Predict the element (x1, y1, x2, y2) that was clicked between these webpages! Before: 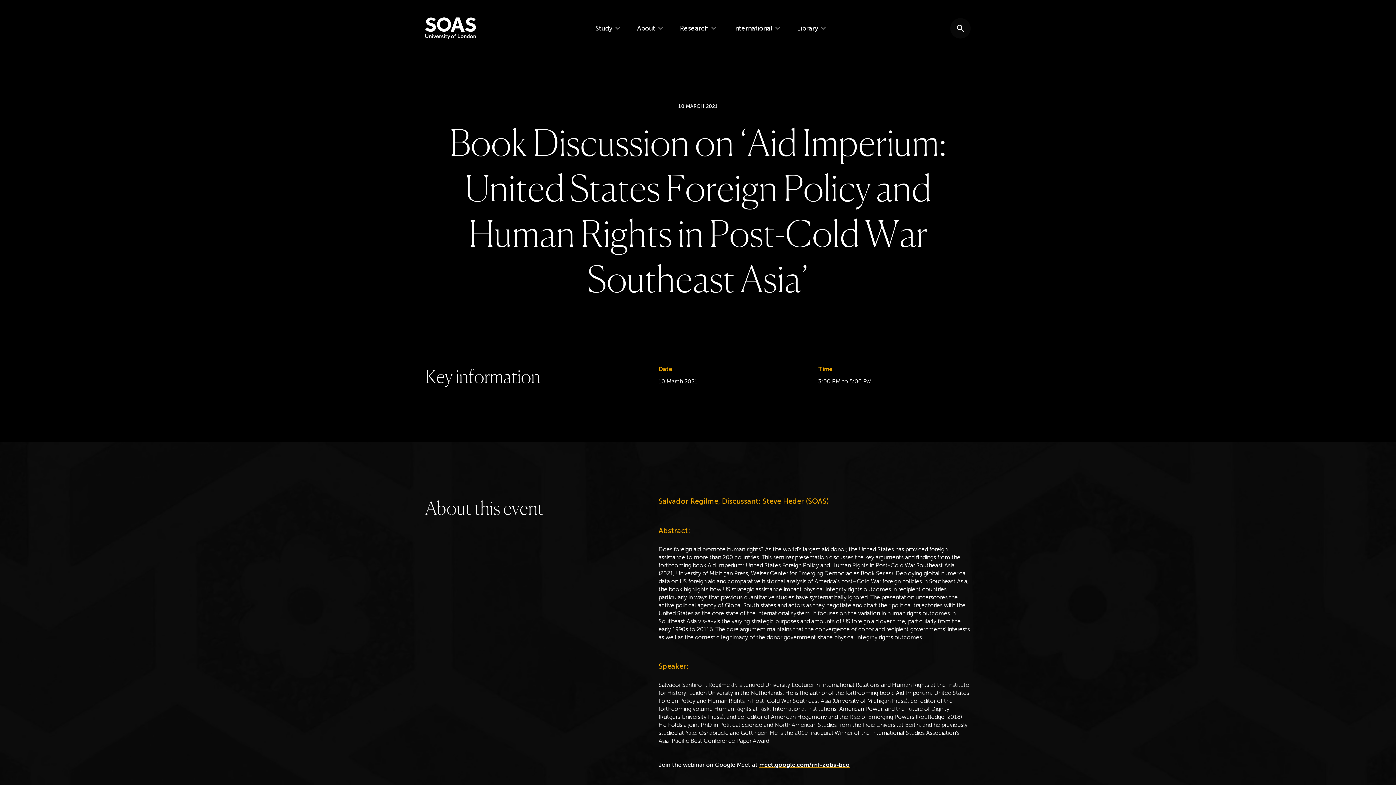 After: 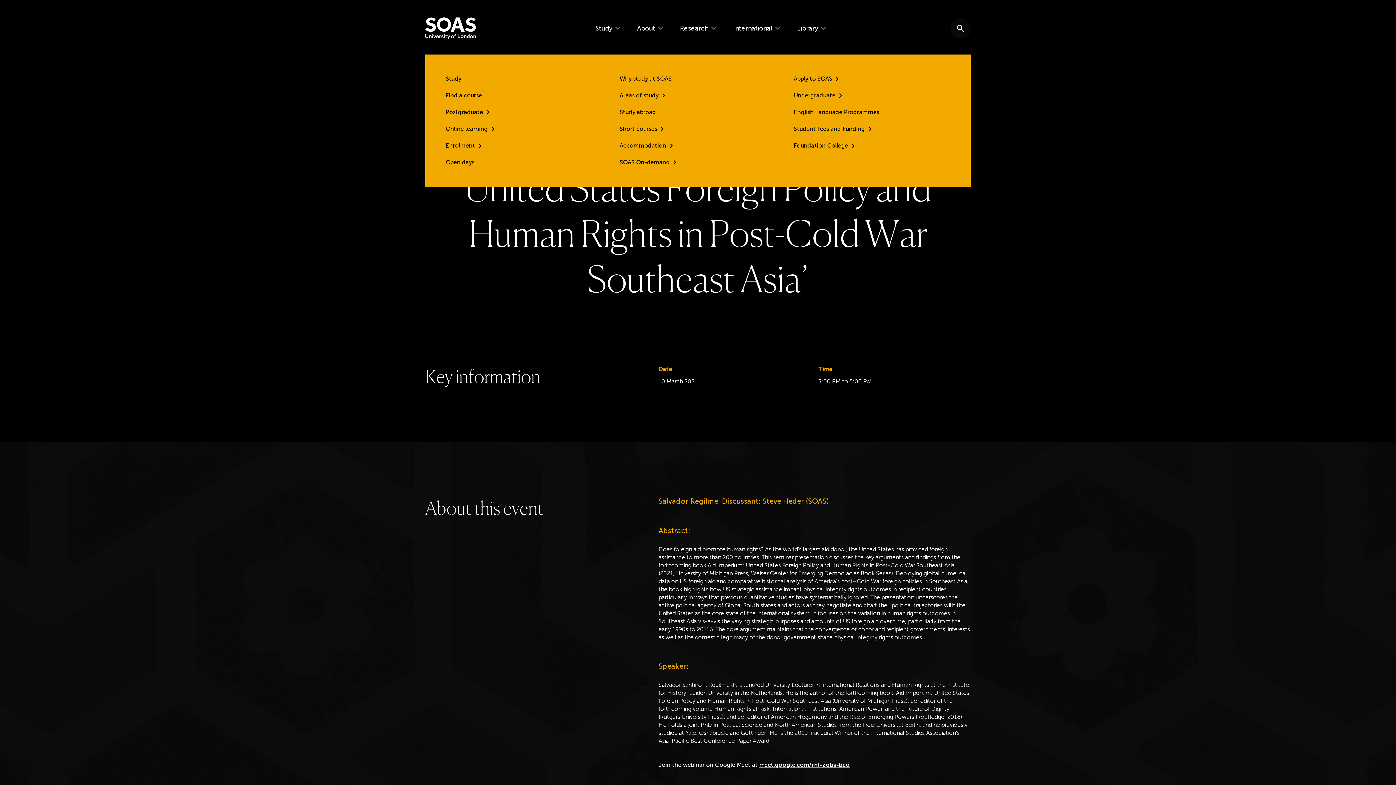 Action: label: Study bbox: (595, 19, 619, 37)